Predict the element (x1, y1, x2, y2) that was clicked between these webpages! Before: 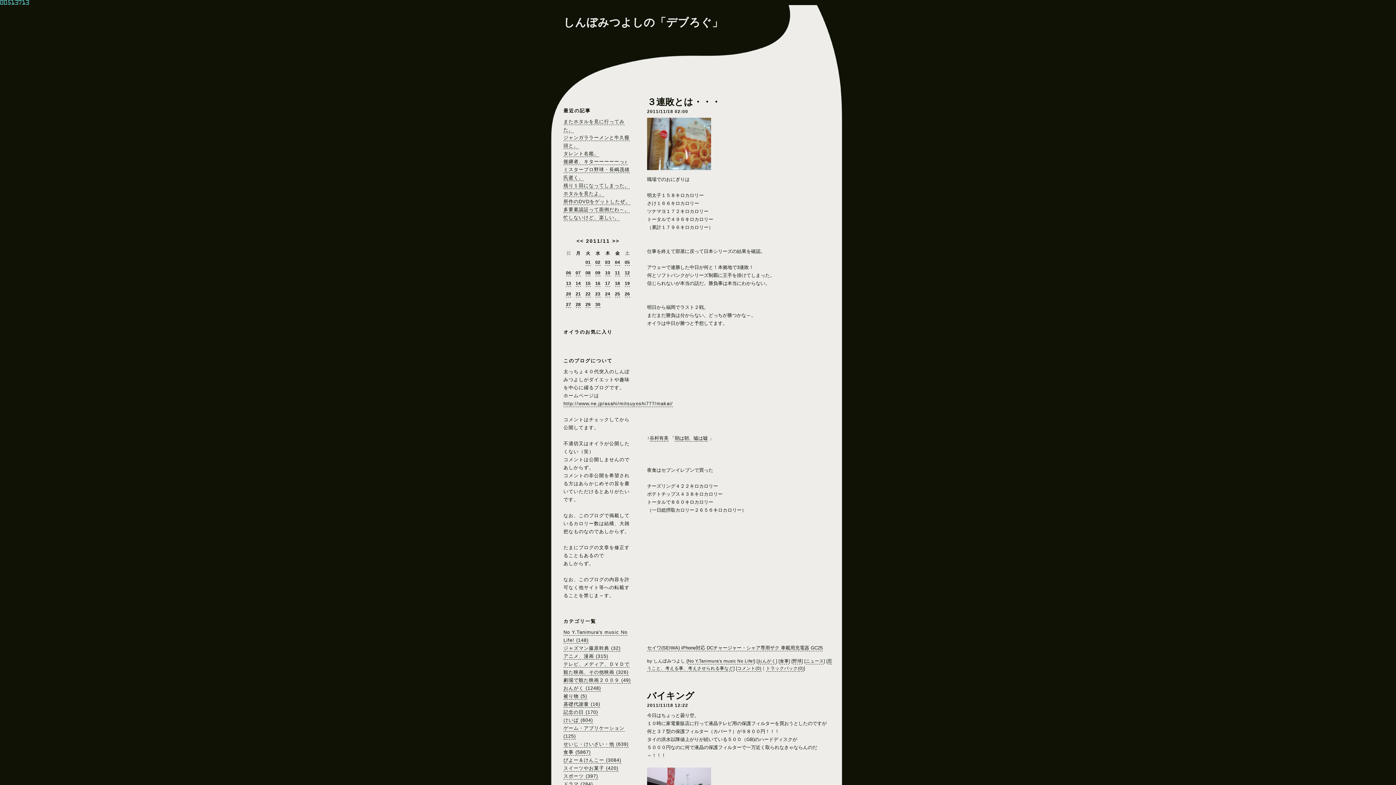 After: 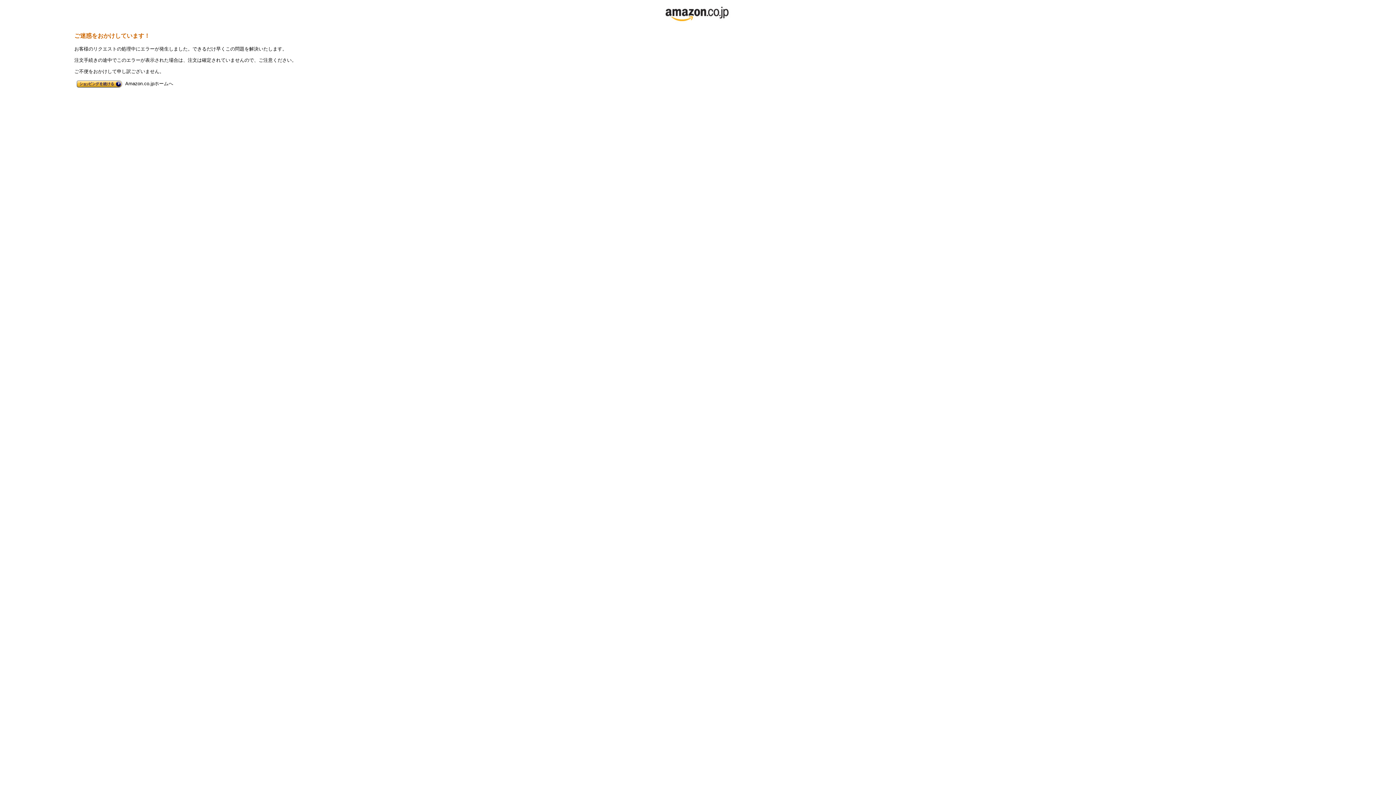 Action: bbox: (649, 435, 668, 441) label: 谷村有美